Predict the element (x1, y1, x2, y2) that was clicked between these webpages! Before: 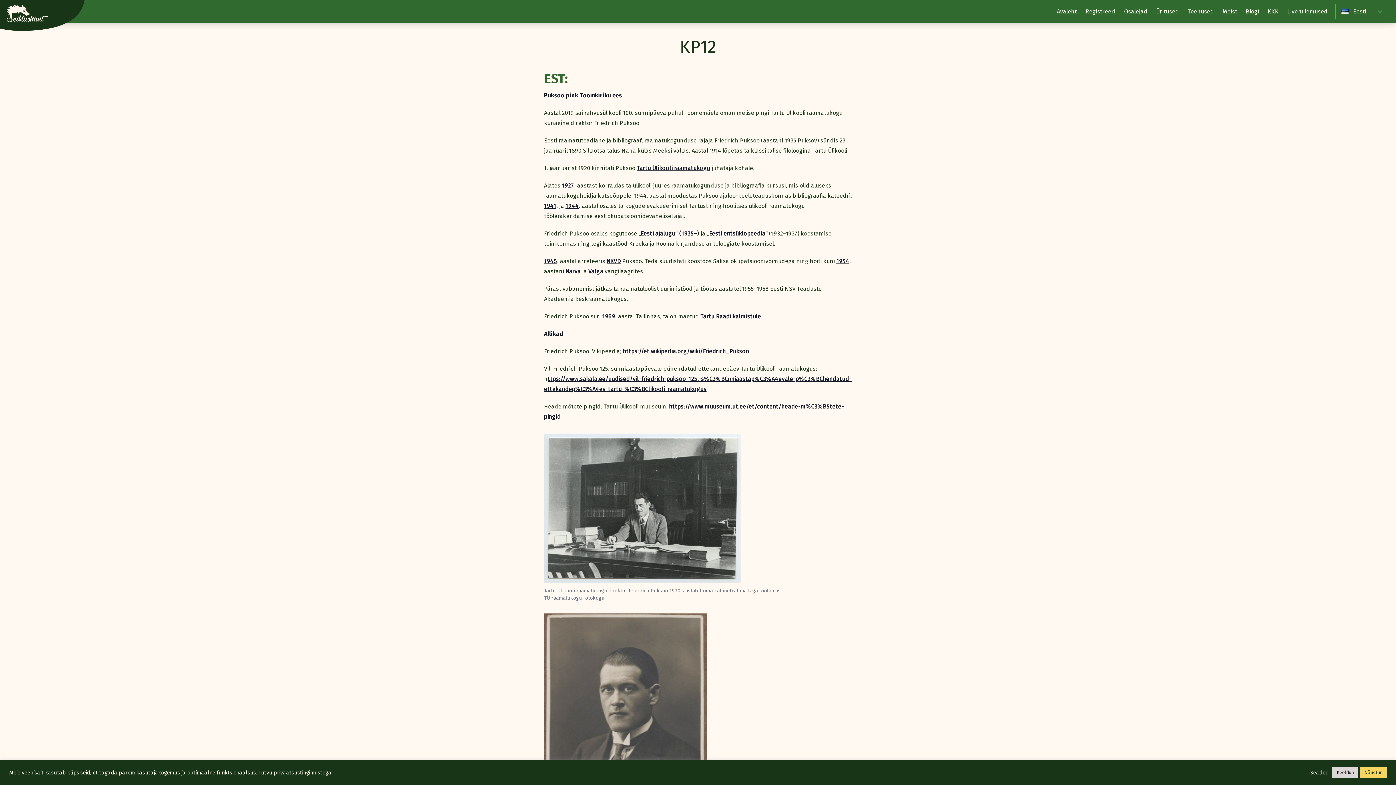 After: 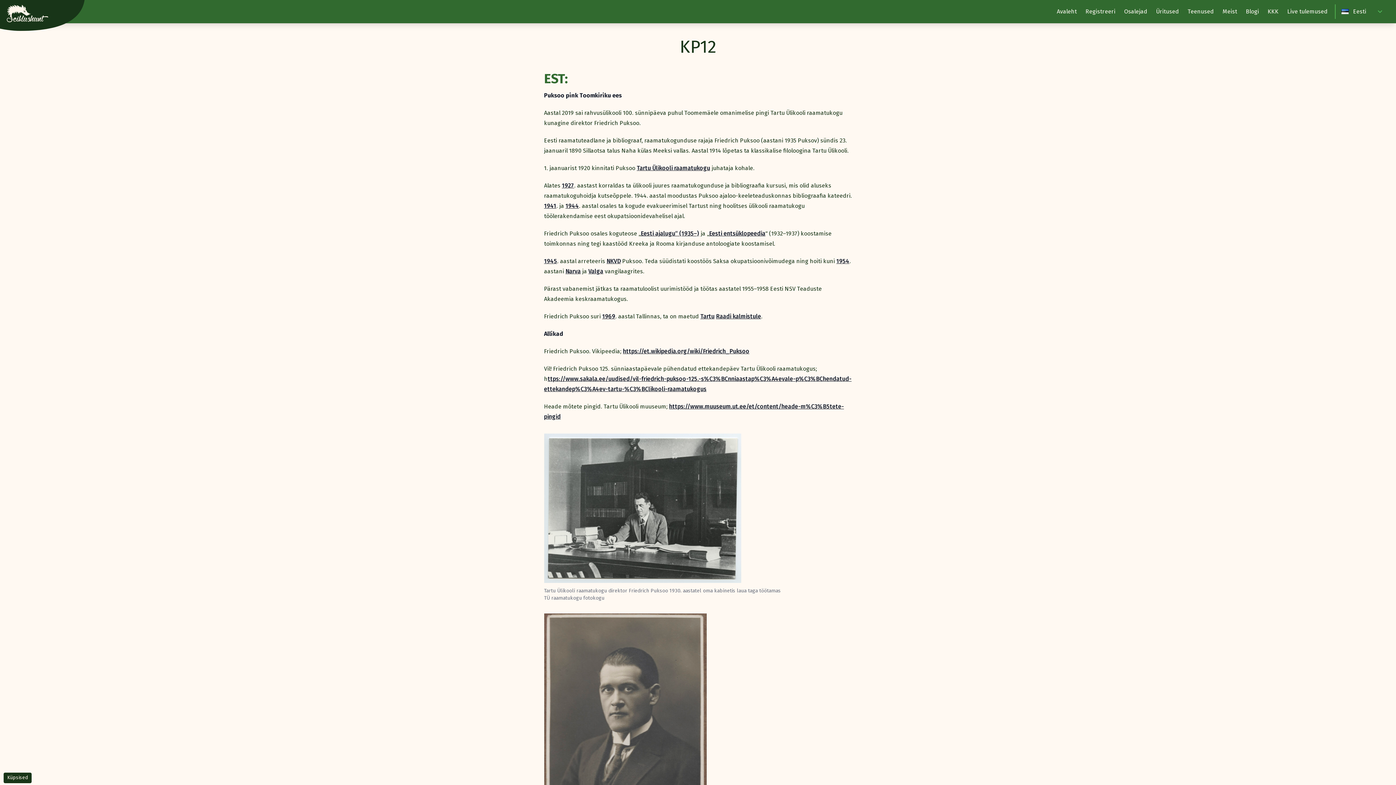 Action: bbox: (1360, 767, 1387, 778) label: Nõustun